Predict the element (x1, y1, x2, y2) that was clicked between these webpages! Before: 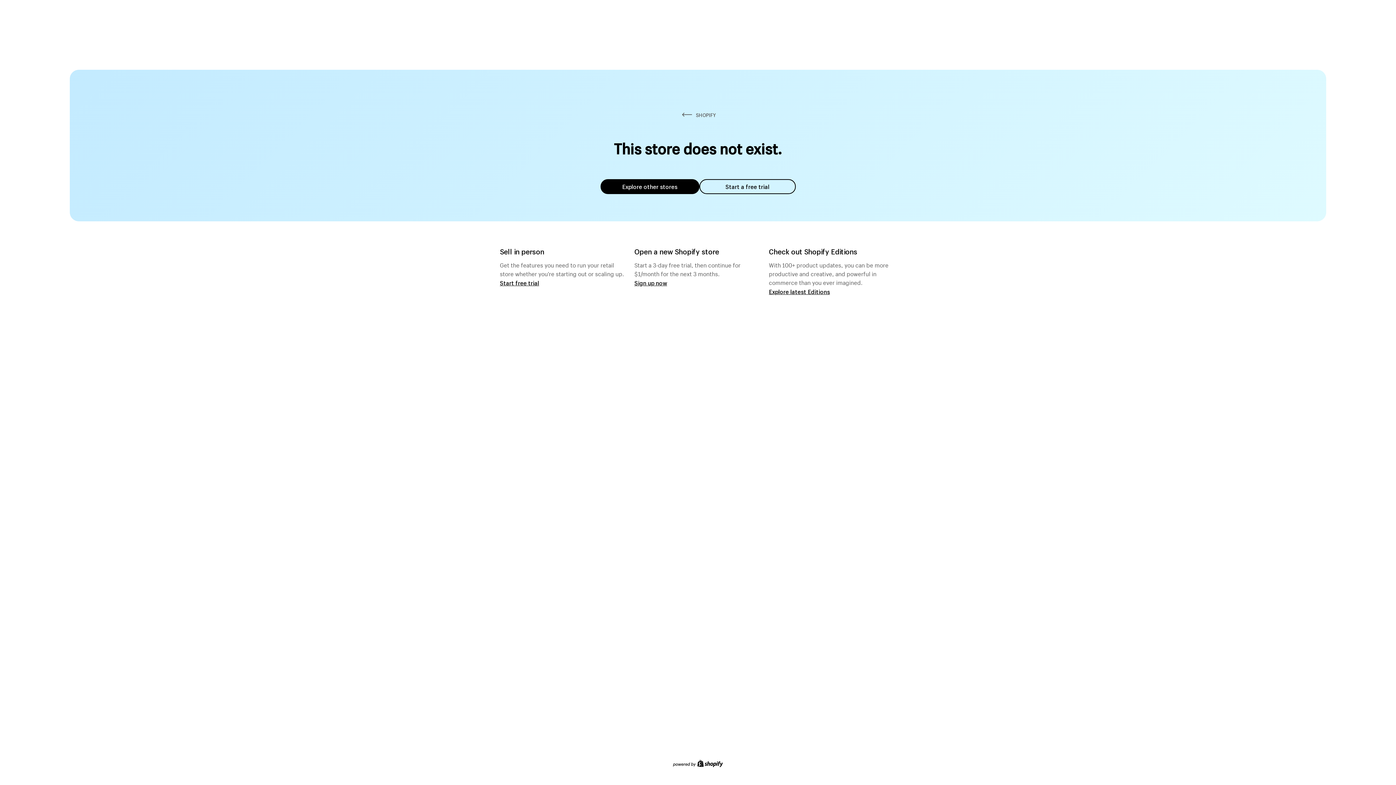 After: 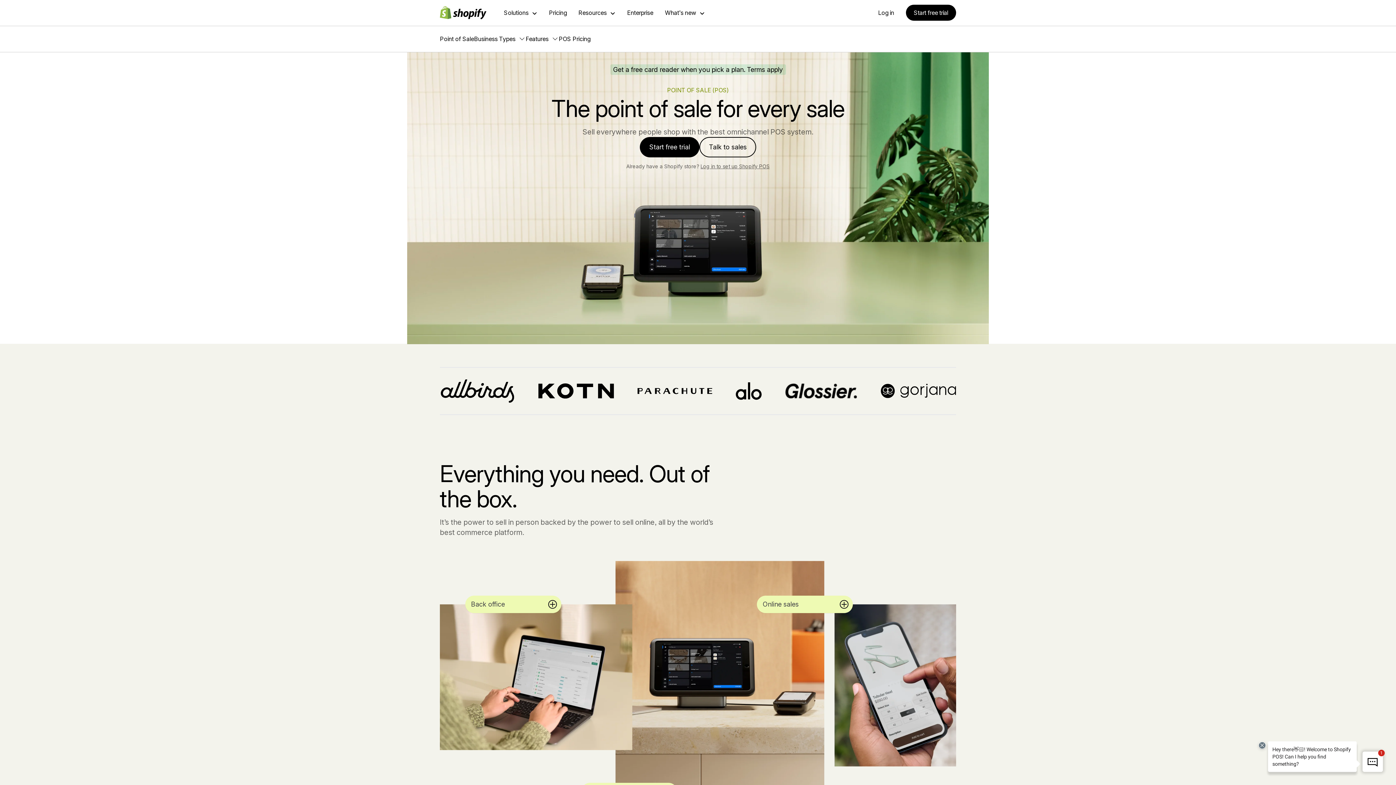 Action: bbox: (500, 279, 539, 286) label: Start free trial